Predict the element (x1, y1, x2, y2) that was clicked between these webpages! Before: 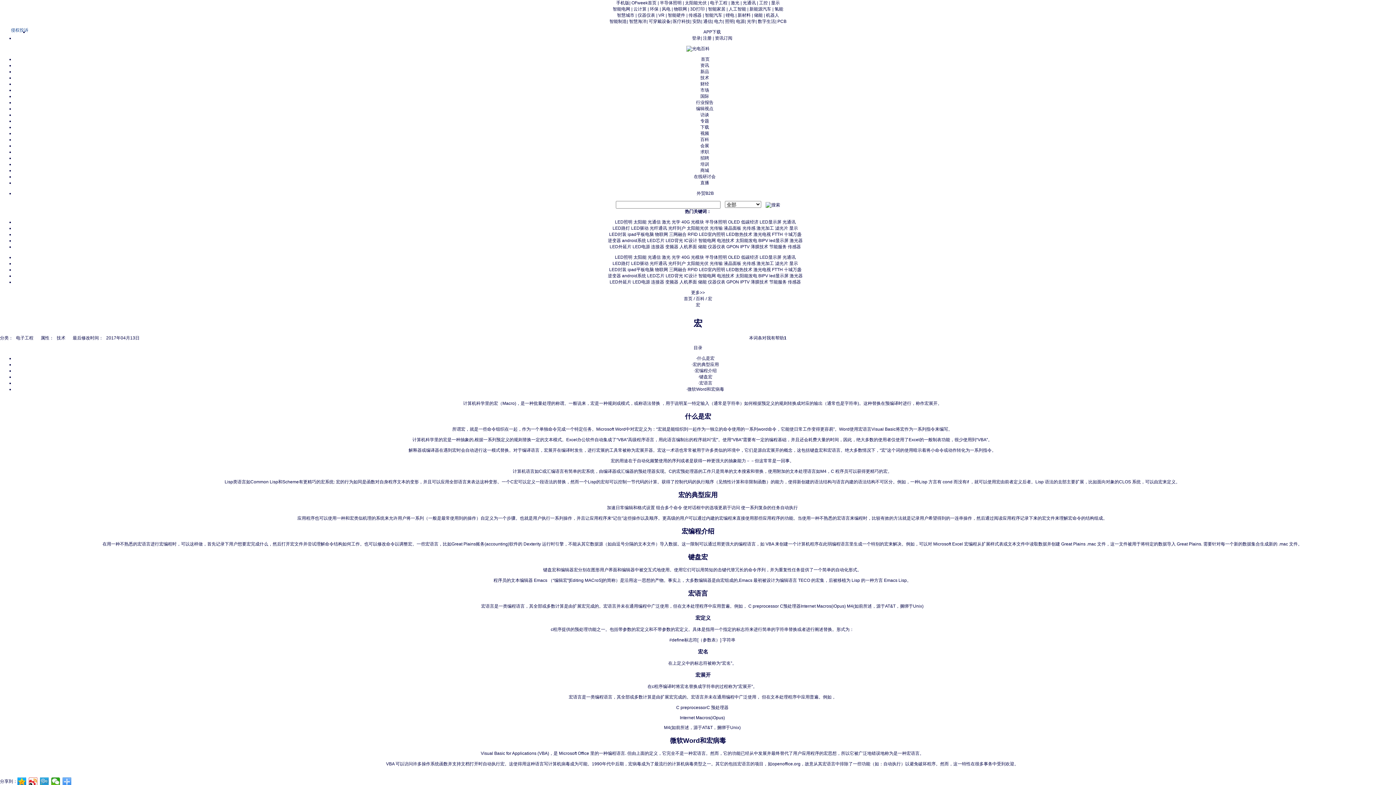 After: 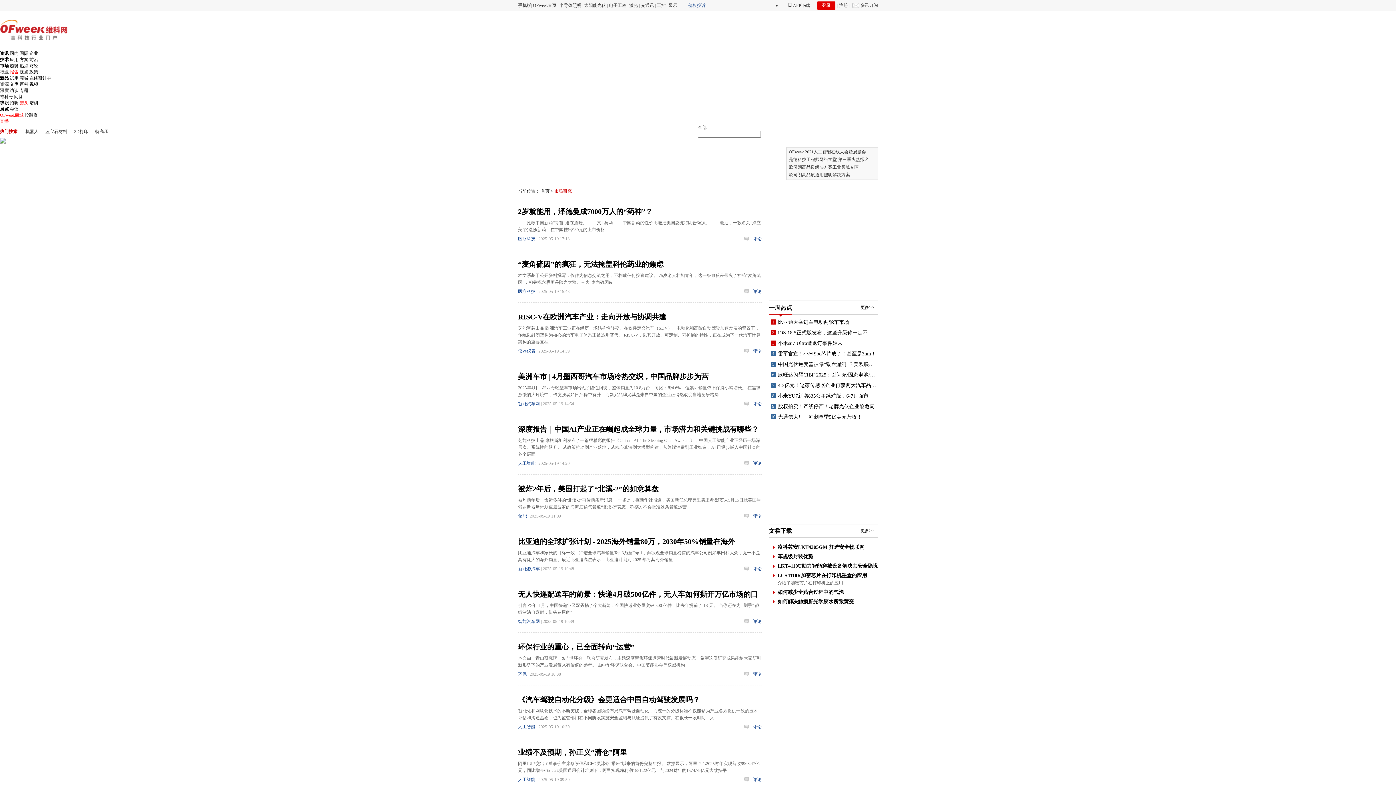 Action: label: 市场 bbox: (700, 87, 710, 92)